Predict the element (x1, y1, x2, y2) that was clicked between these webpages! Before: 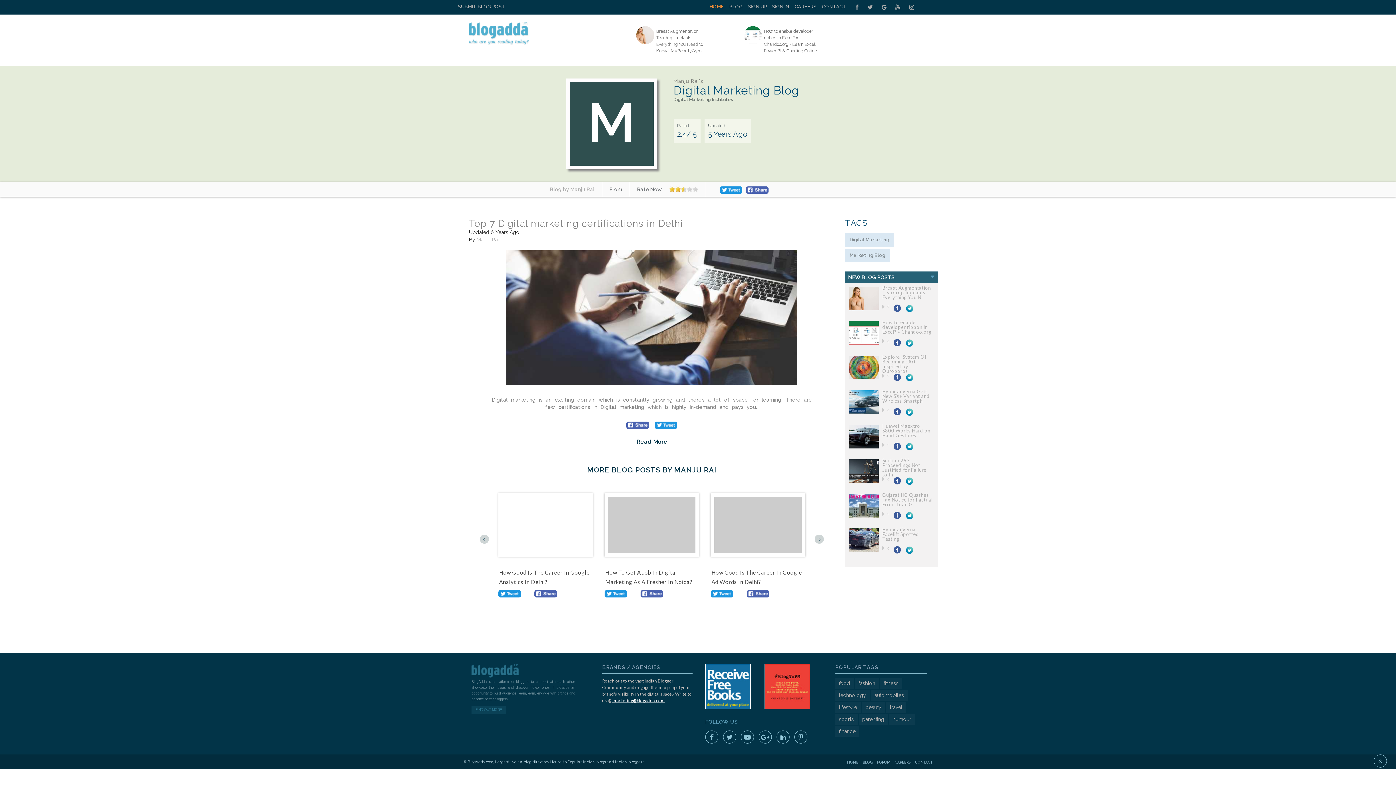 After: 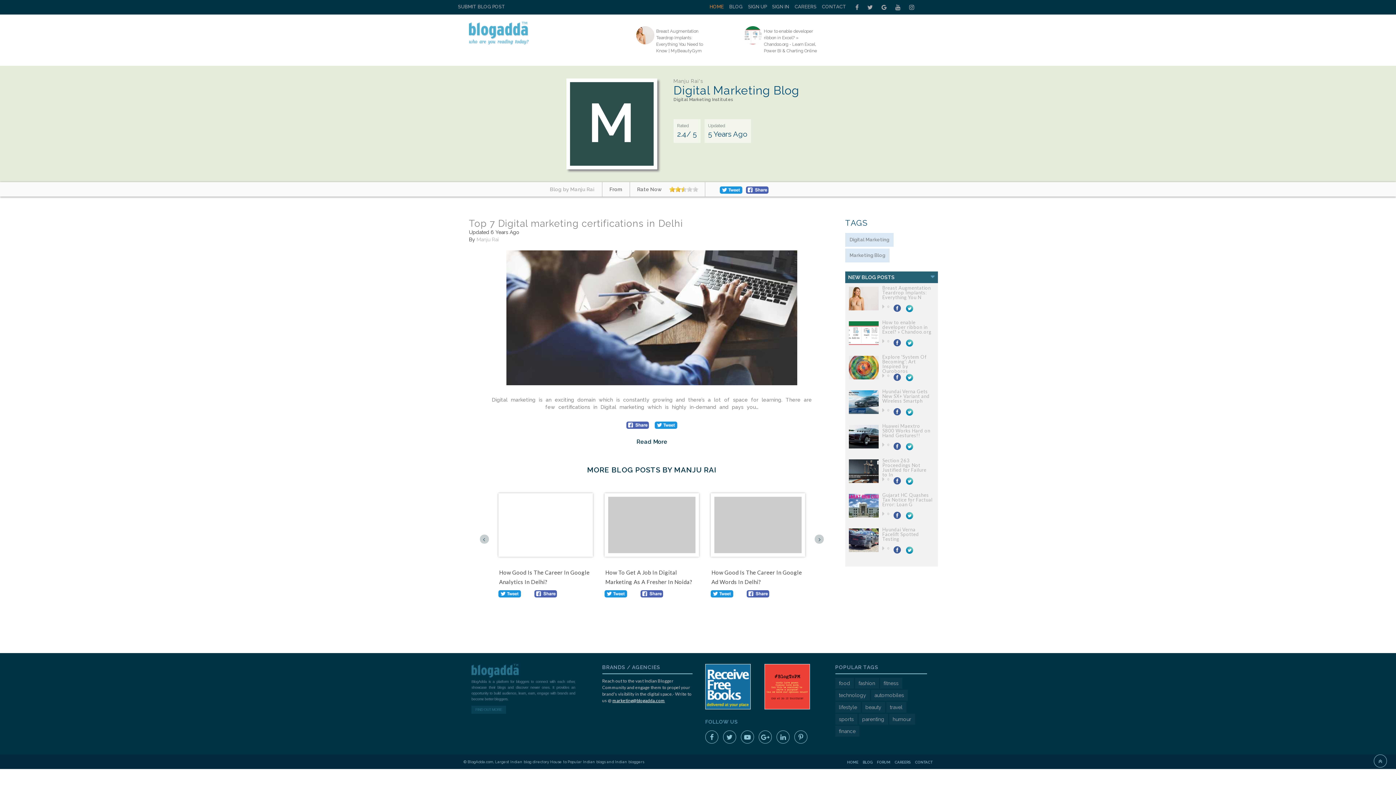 Action: bbox: (710, 593, 744, 597)